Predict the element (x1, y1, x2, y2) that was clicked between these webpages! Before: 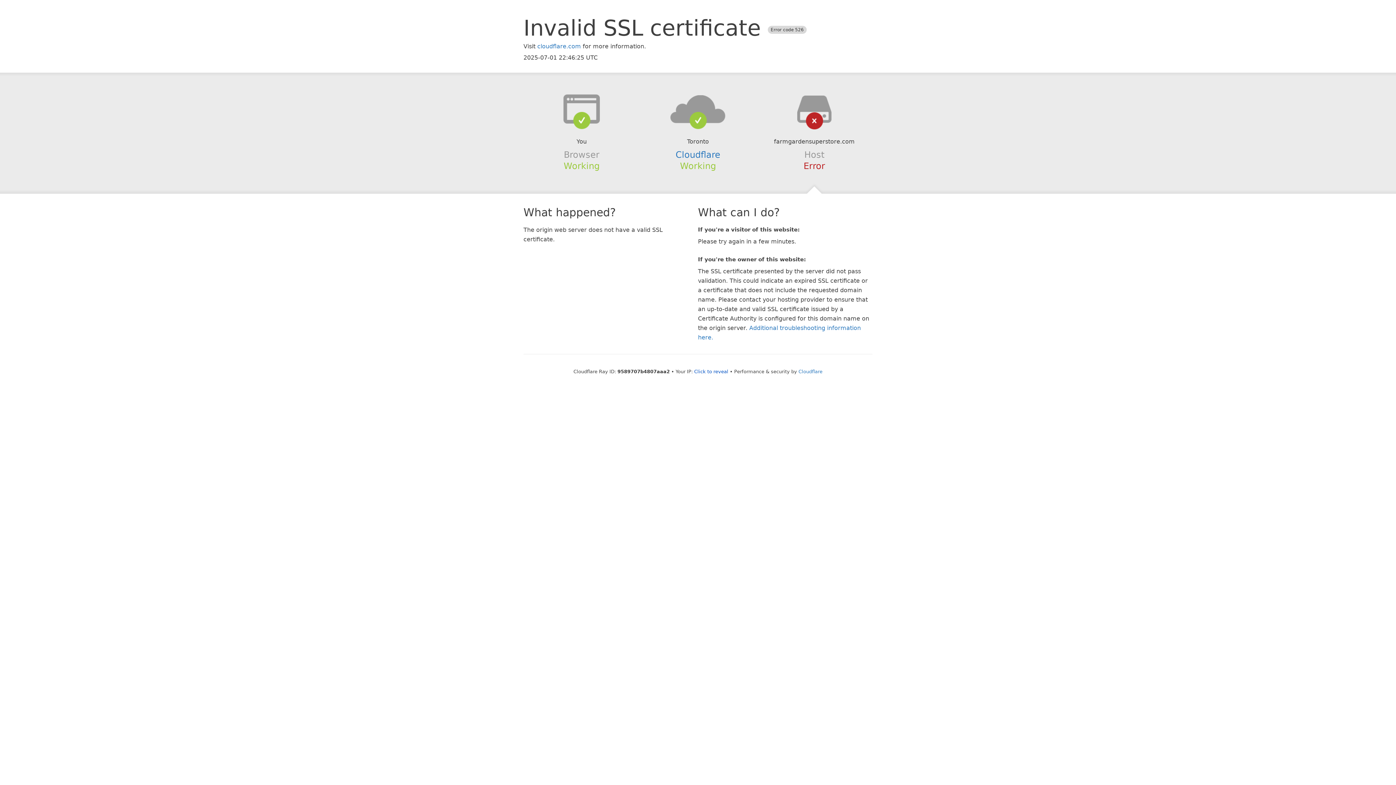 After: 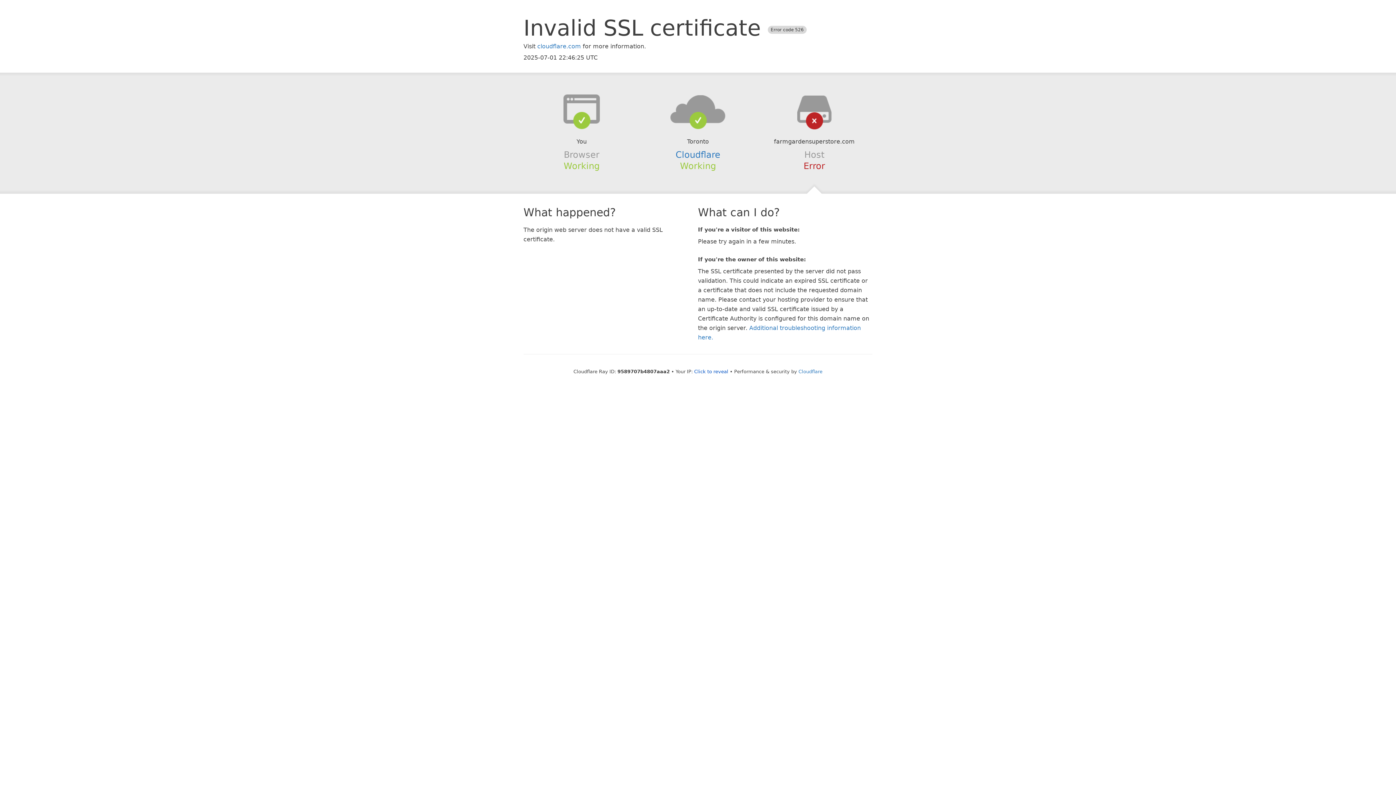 Action: bbox: (639, 94, 756, 123)